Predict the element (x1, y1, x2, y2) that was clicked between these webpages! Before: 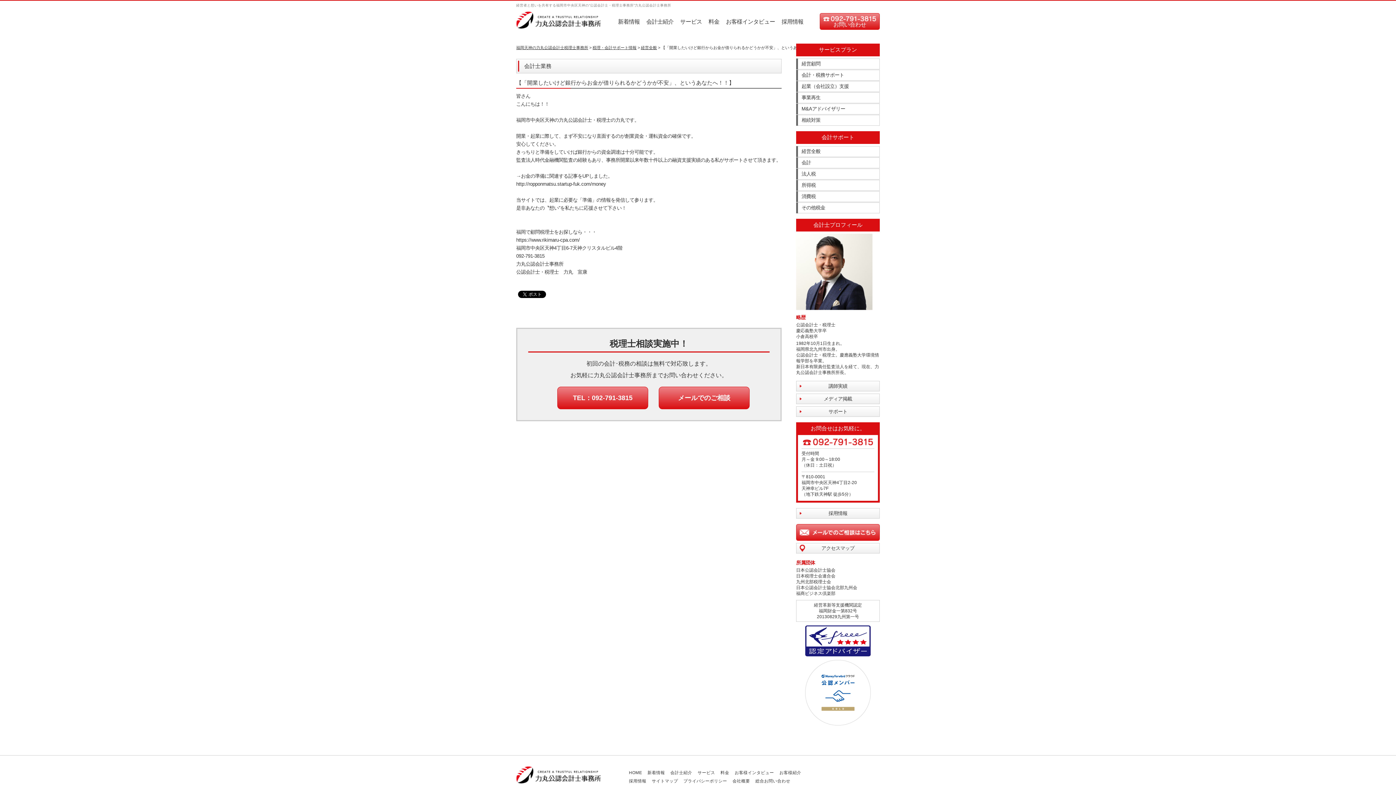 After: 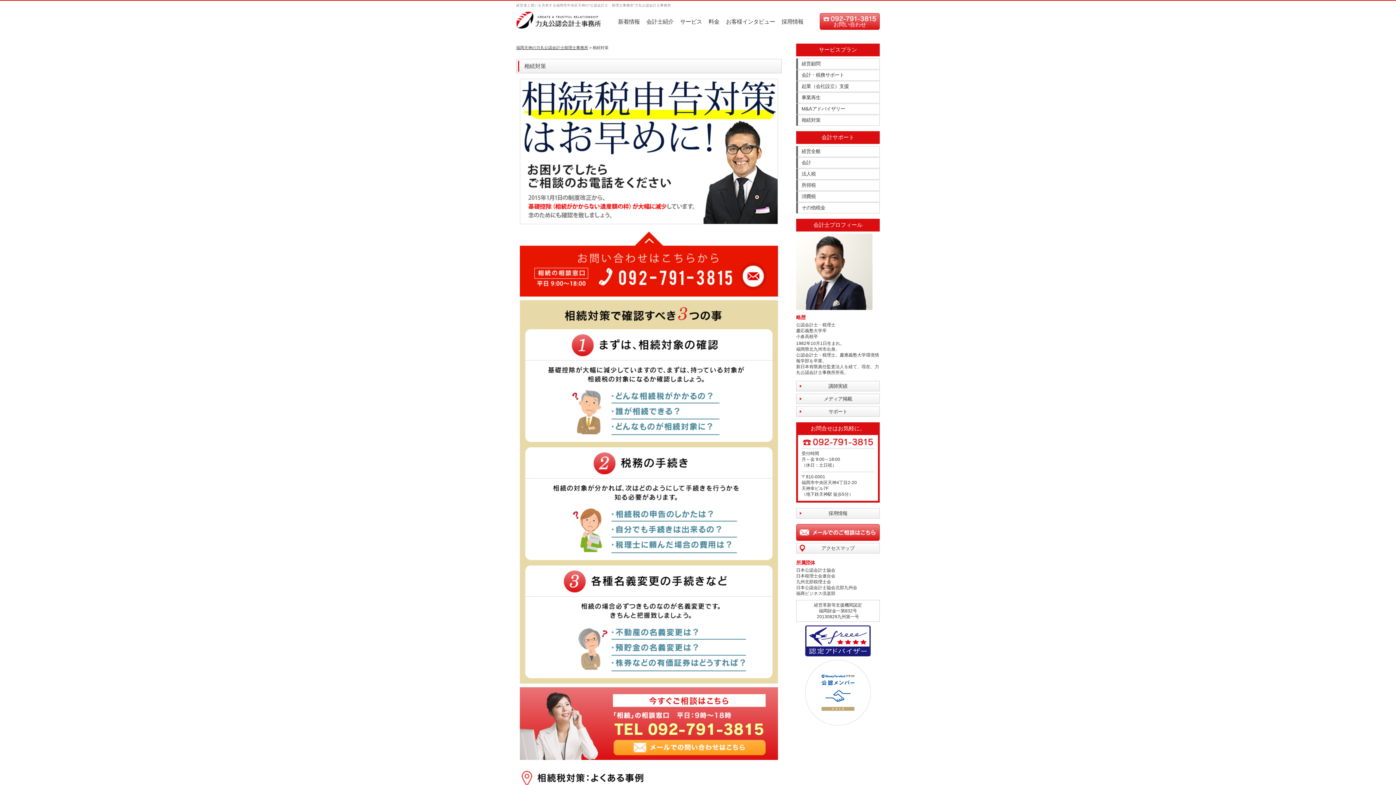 Action: label: 相続対策 bbox: (796, 115, 879, 125)